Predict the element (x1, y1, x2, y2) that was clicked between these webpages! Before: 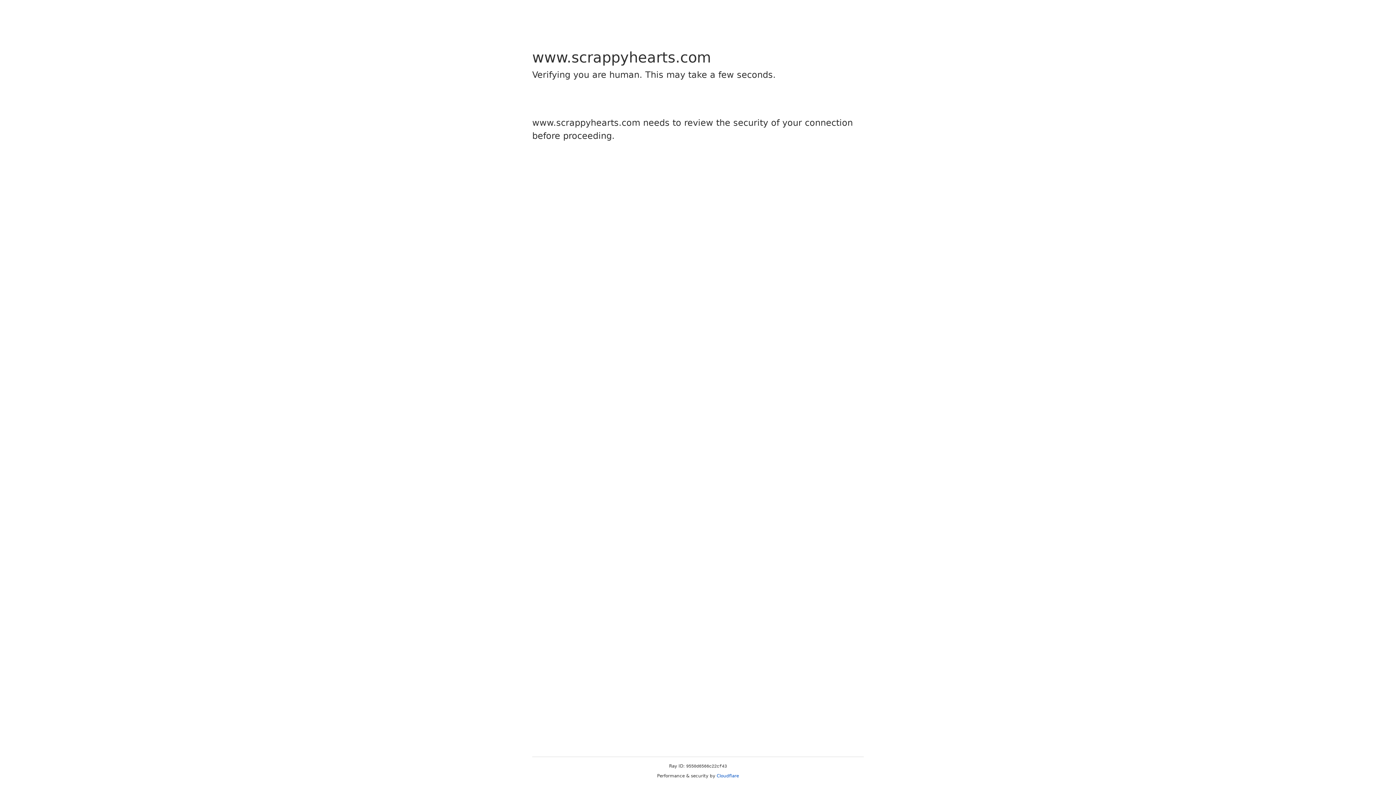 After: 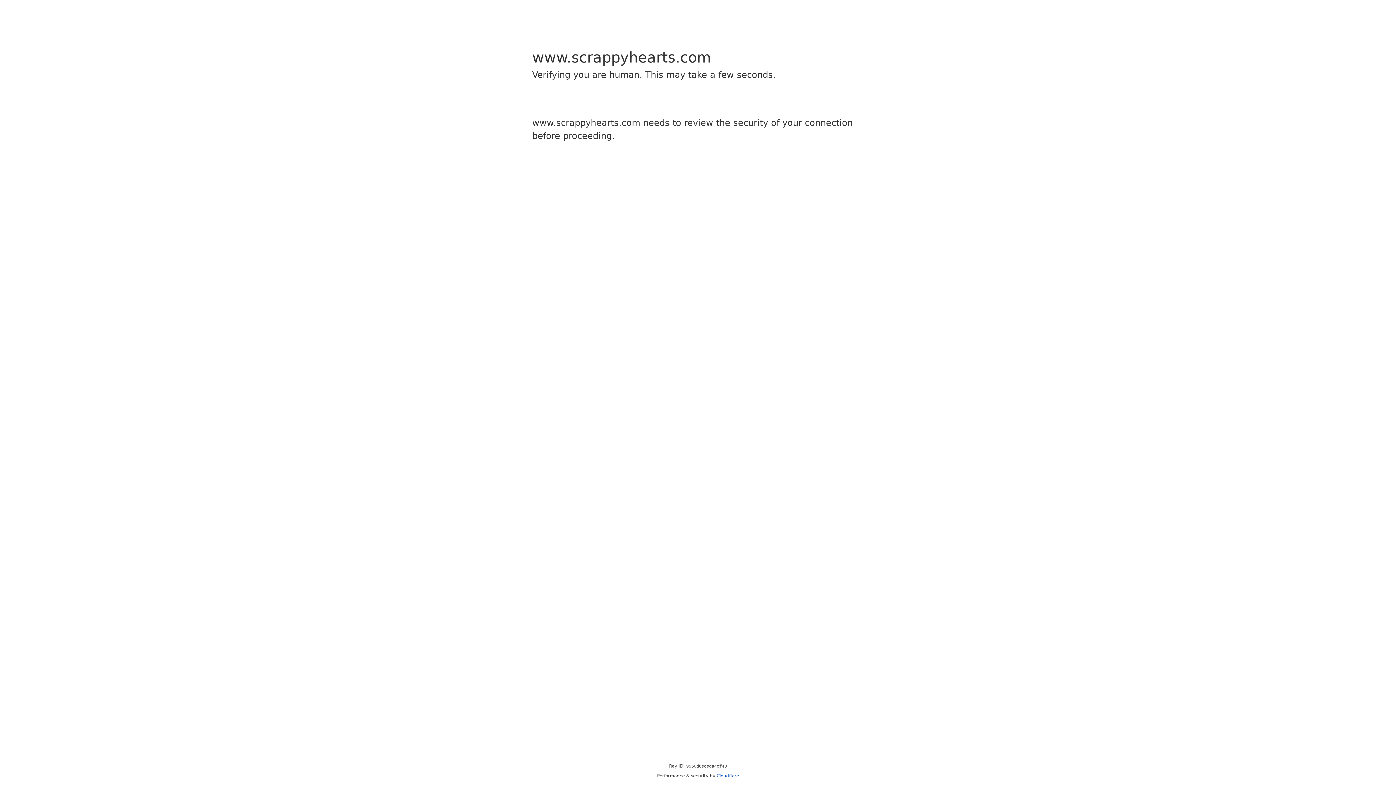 Action: label: Cloudflare bbox: (716, 773, 739, 778)